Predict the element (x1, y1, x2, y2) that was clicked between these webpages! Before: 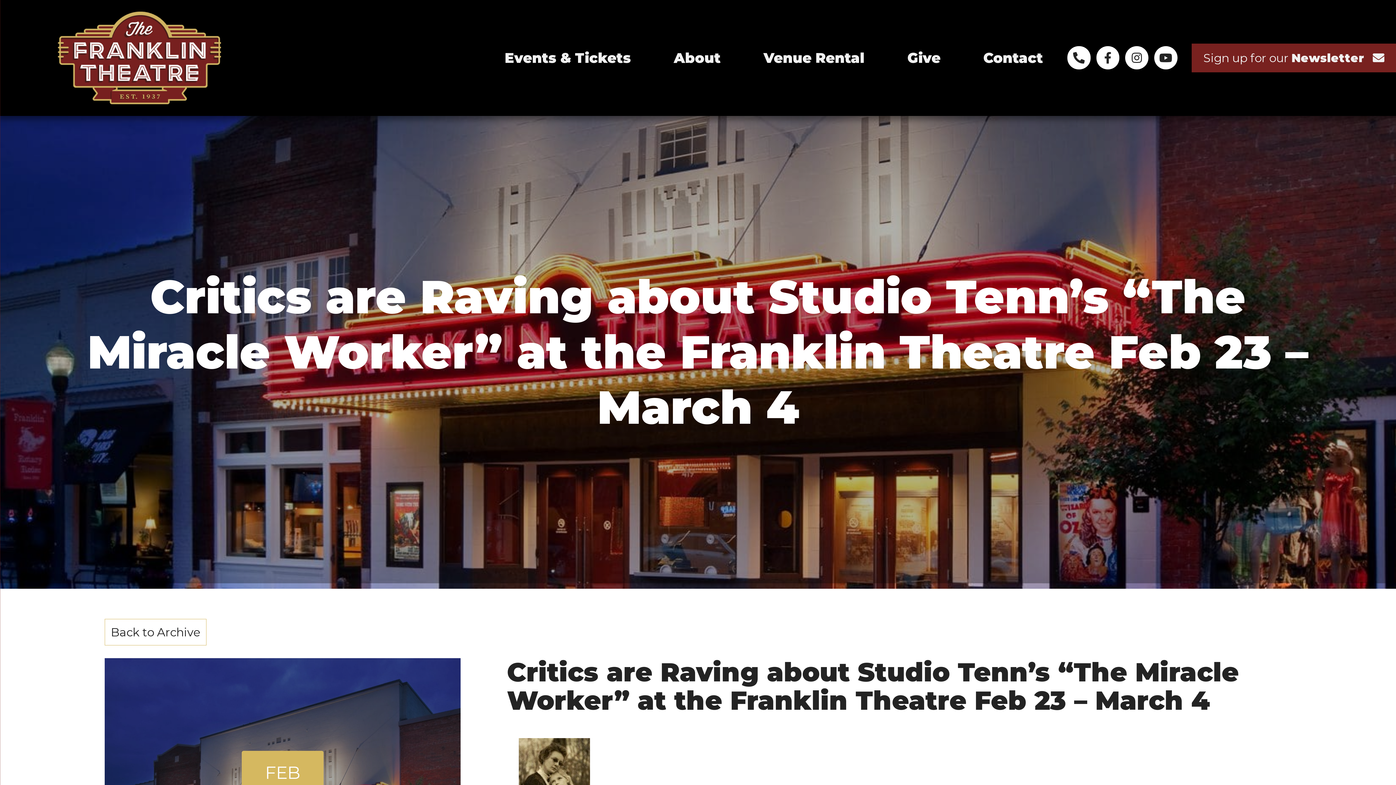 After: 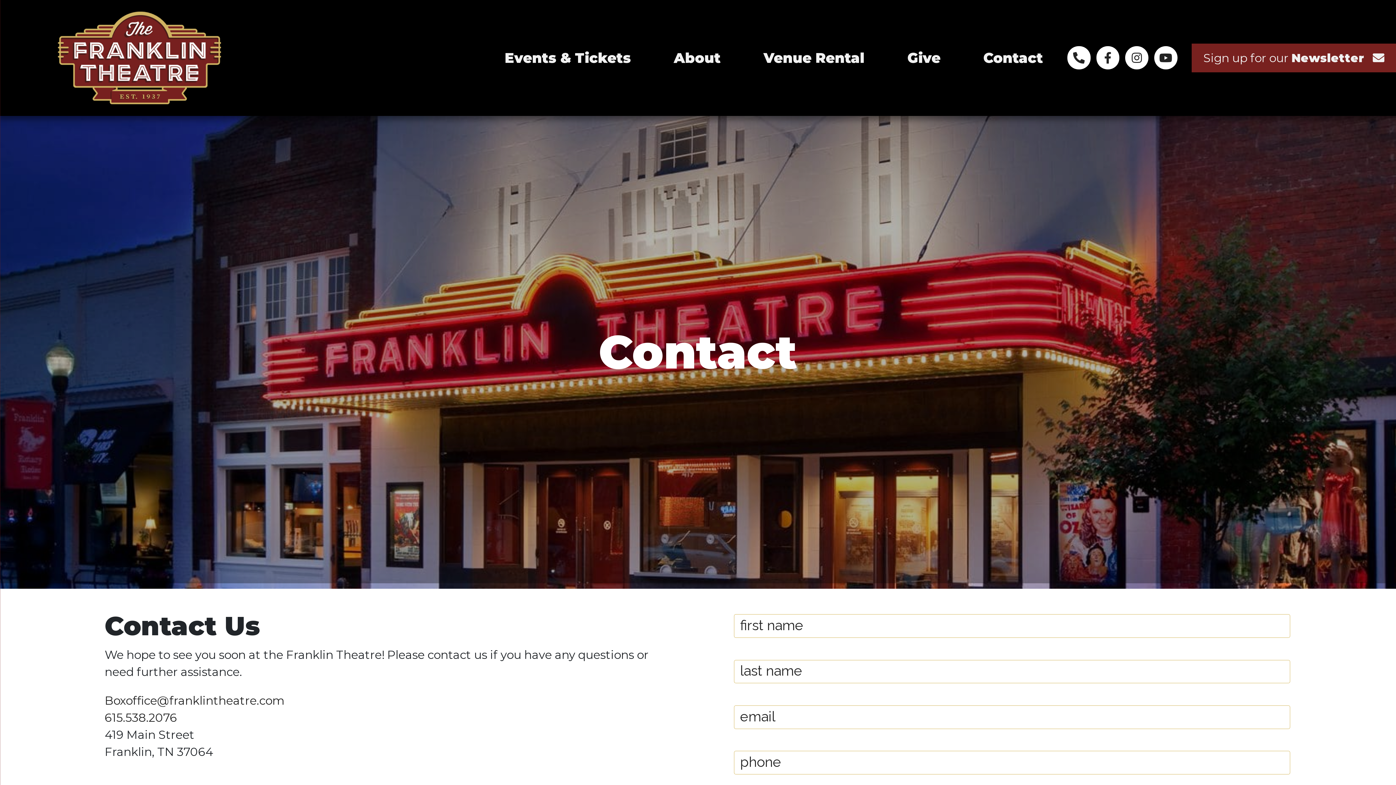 Action: bbox: (965, 0, 1061, 115) label: Contact